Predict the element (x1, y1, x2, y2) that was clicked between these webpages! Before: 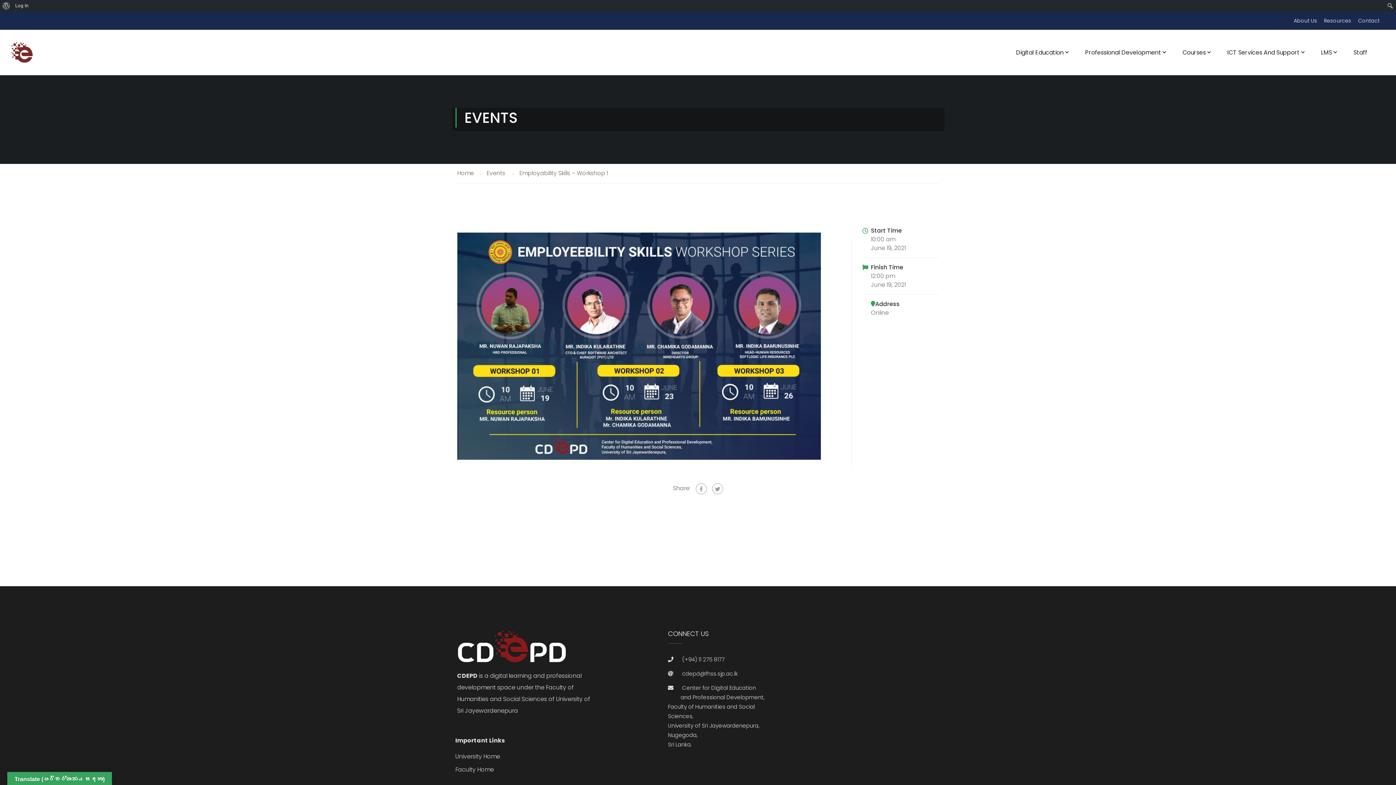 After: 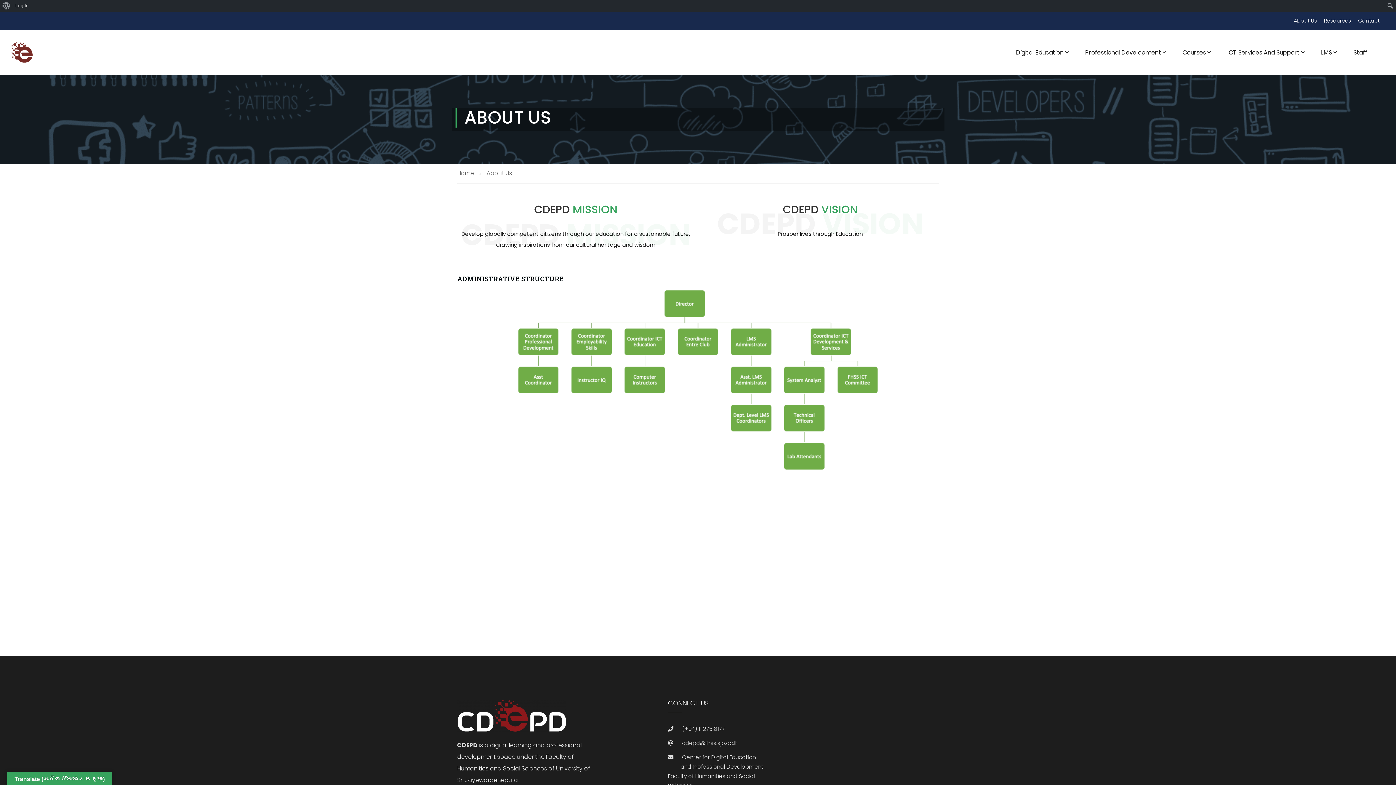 Action: label: About Us bbox: (1294, 17, 1317, 24)